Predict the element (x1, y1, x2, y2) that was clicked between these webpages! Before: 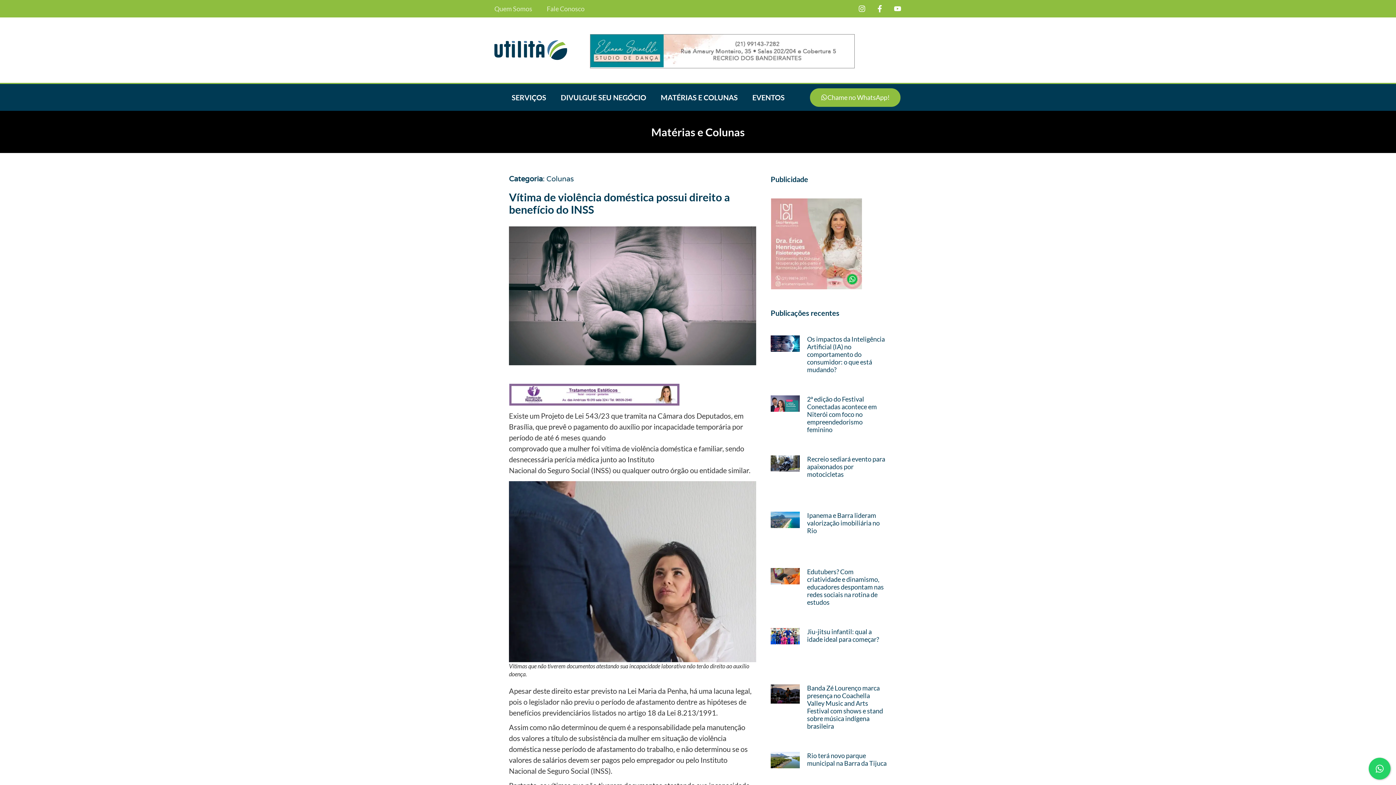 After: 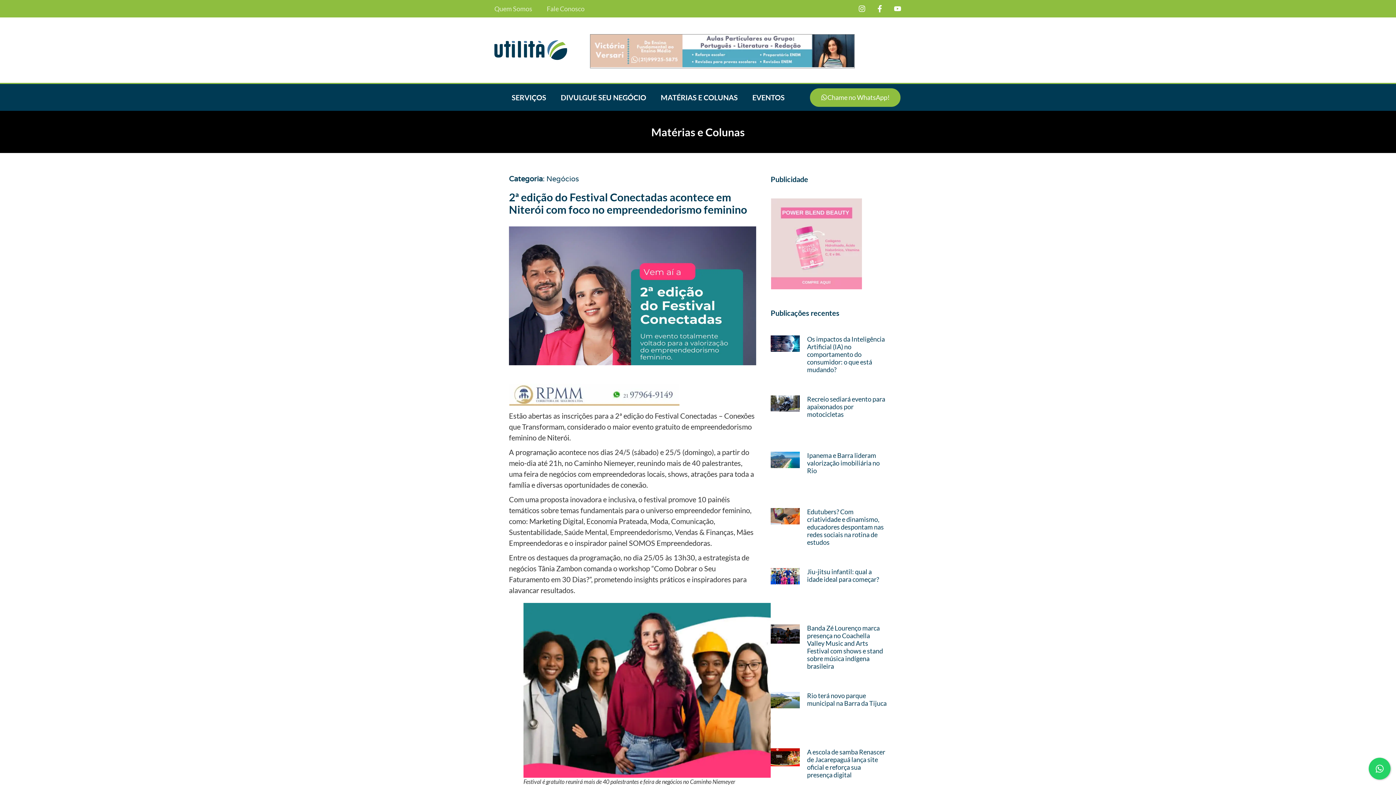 Action: bbox: (770, 395, 799, 444)